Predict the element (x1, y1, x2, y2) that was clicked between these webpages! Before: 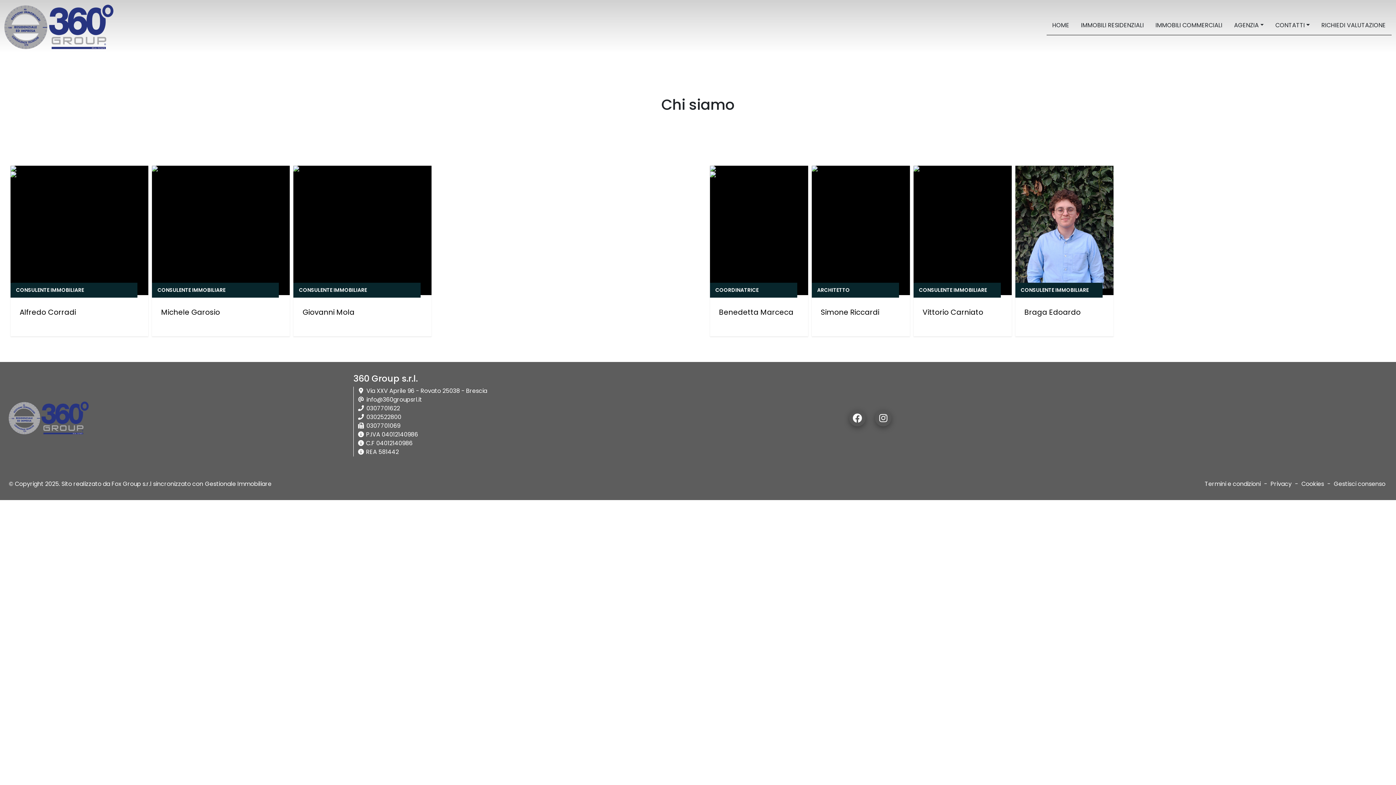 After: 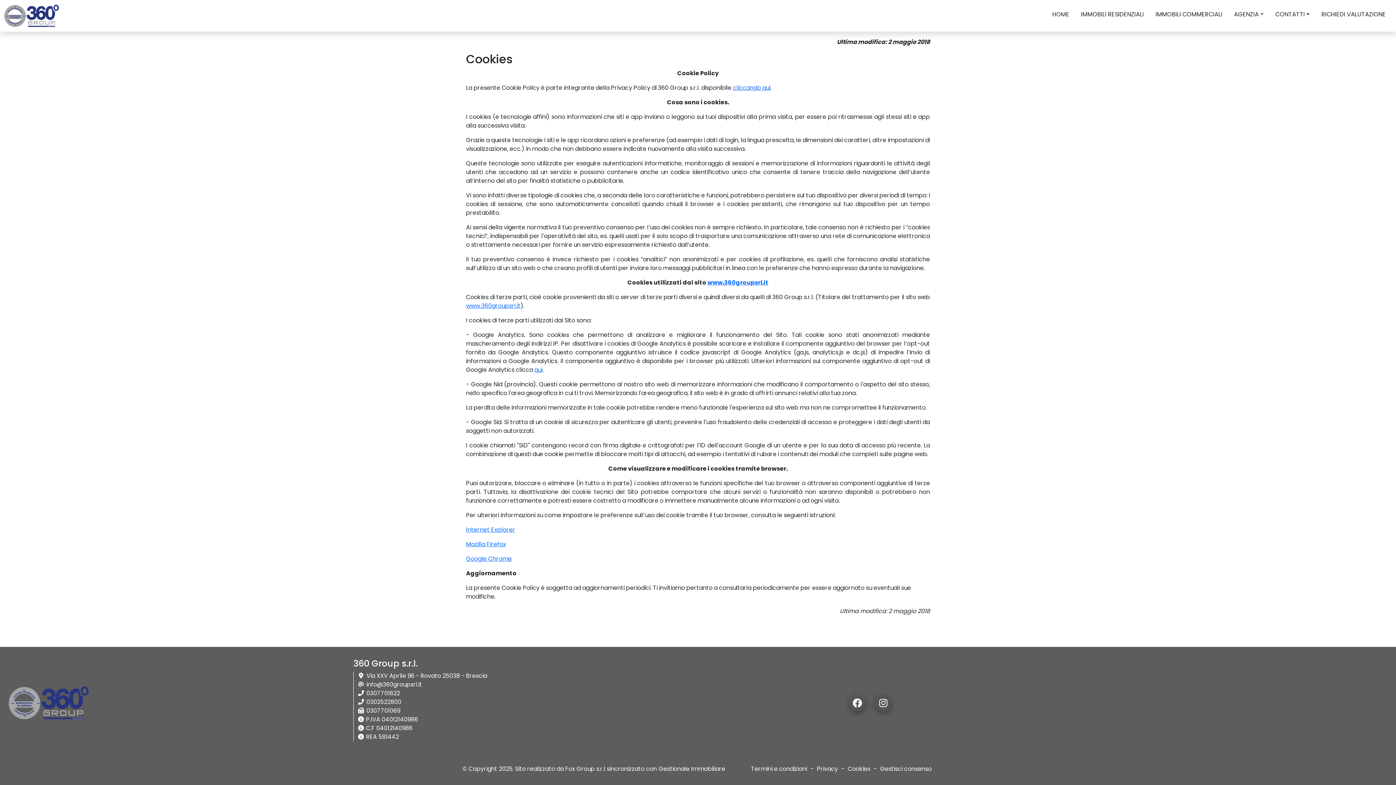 Action: label: Cookies bbox: (1301, 480, 1324, 488)